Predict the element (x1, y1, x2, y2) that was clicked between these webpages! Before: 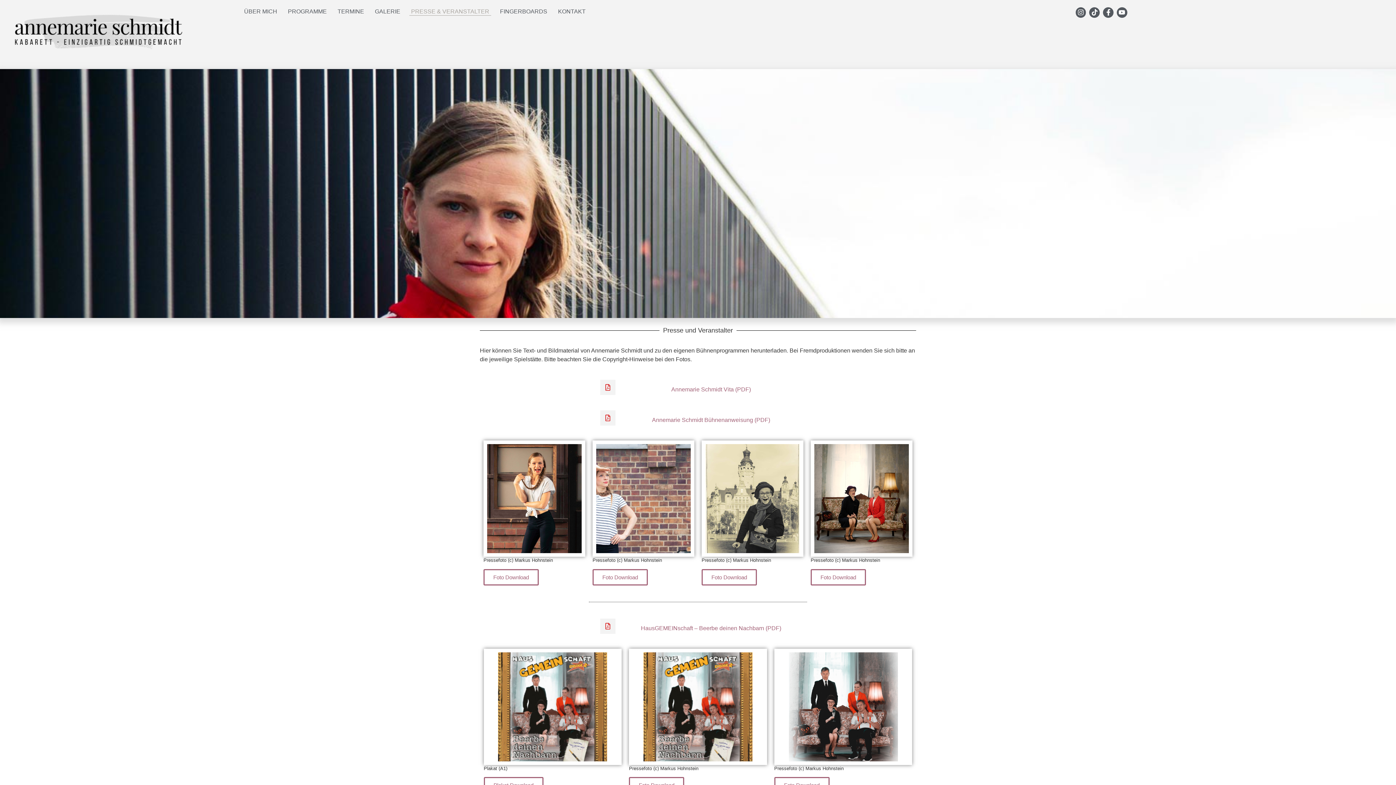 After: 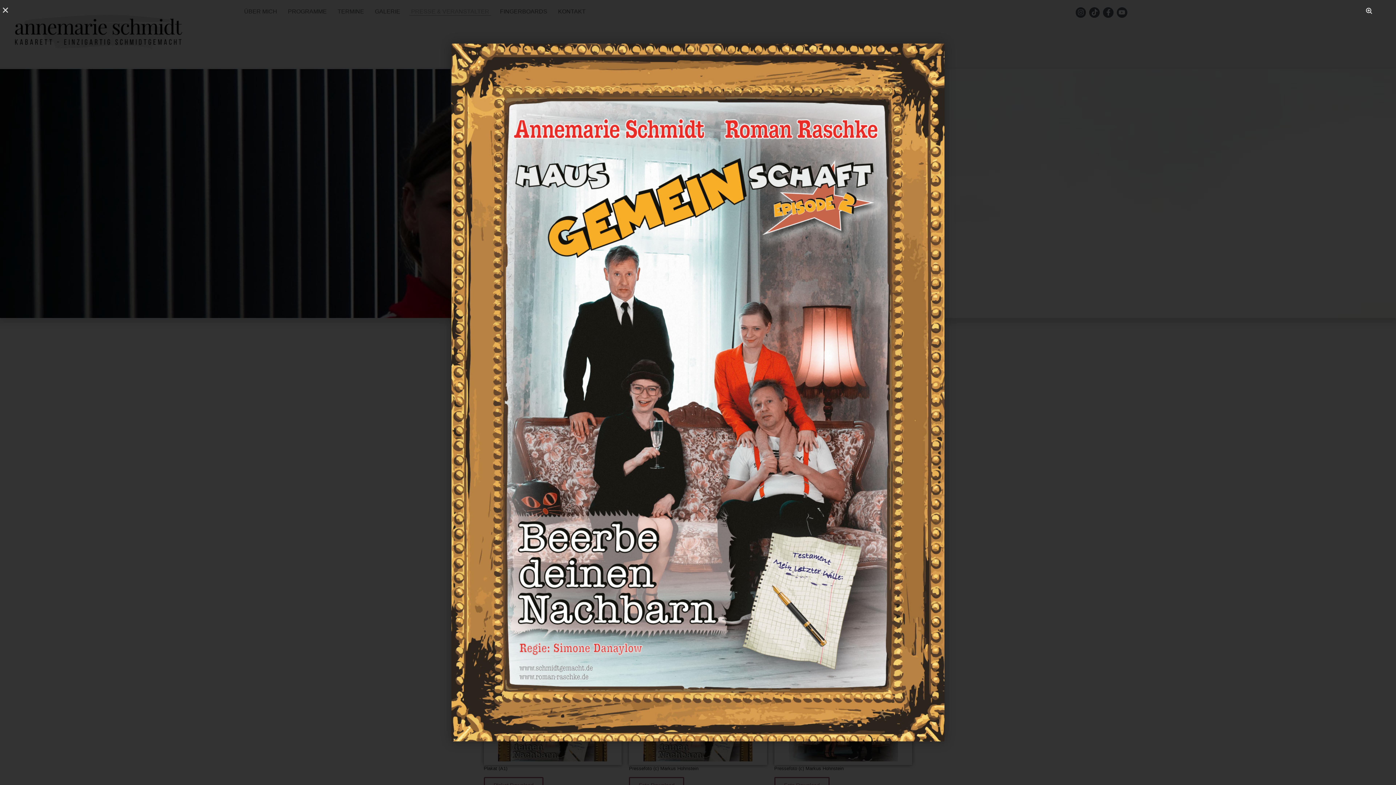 Action: bbox: (643, 652, 752, 761)